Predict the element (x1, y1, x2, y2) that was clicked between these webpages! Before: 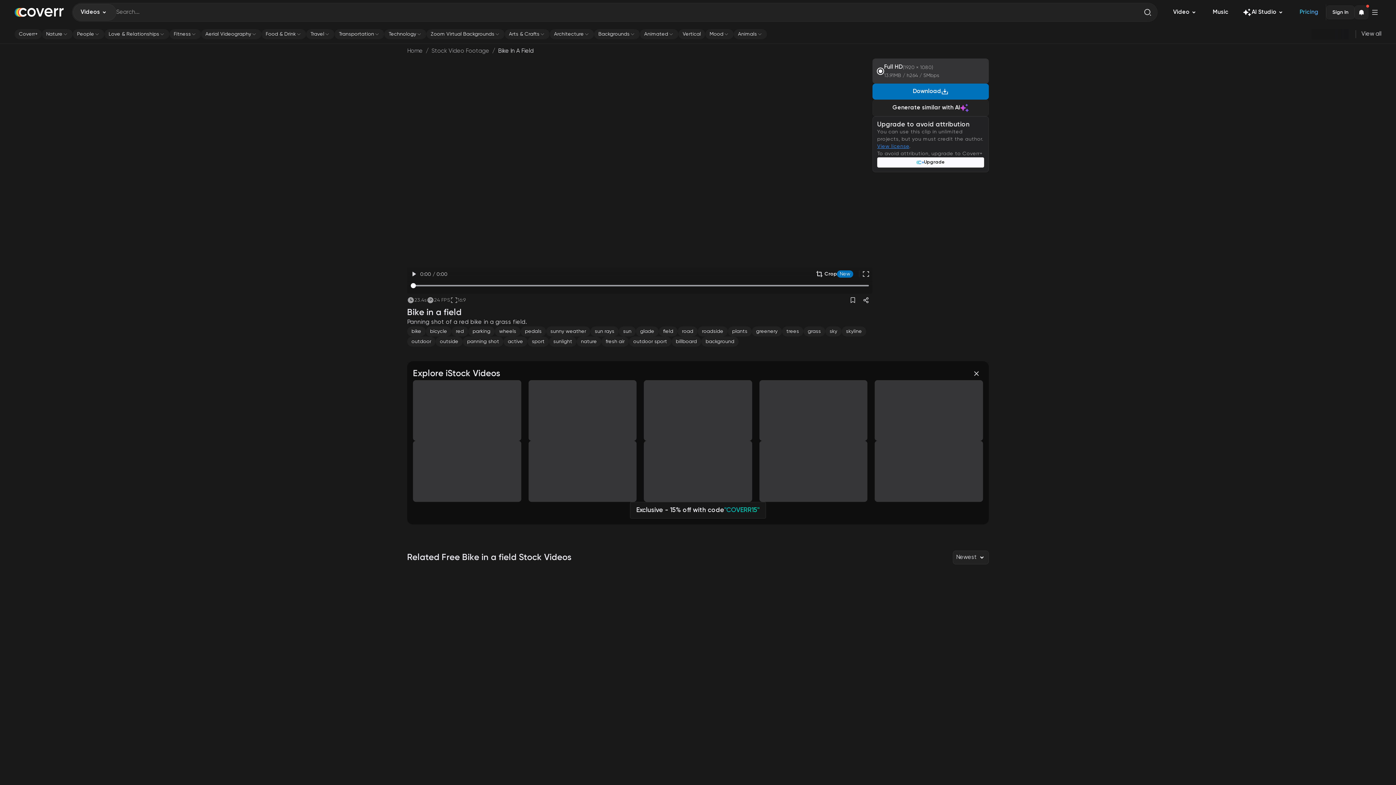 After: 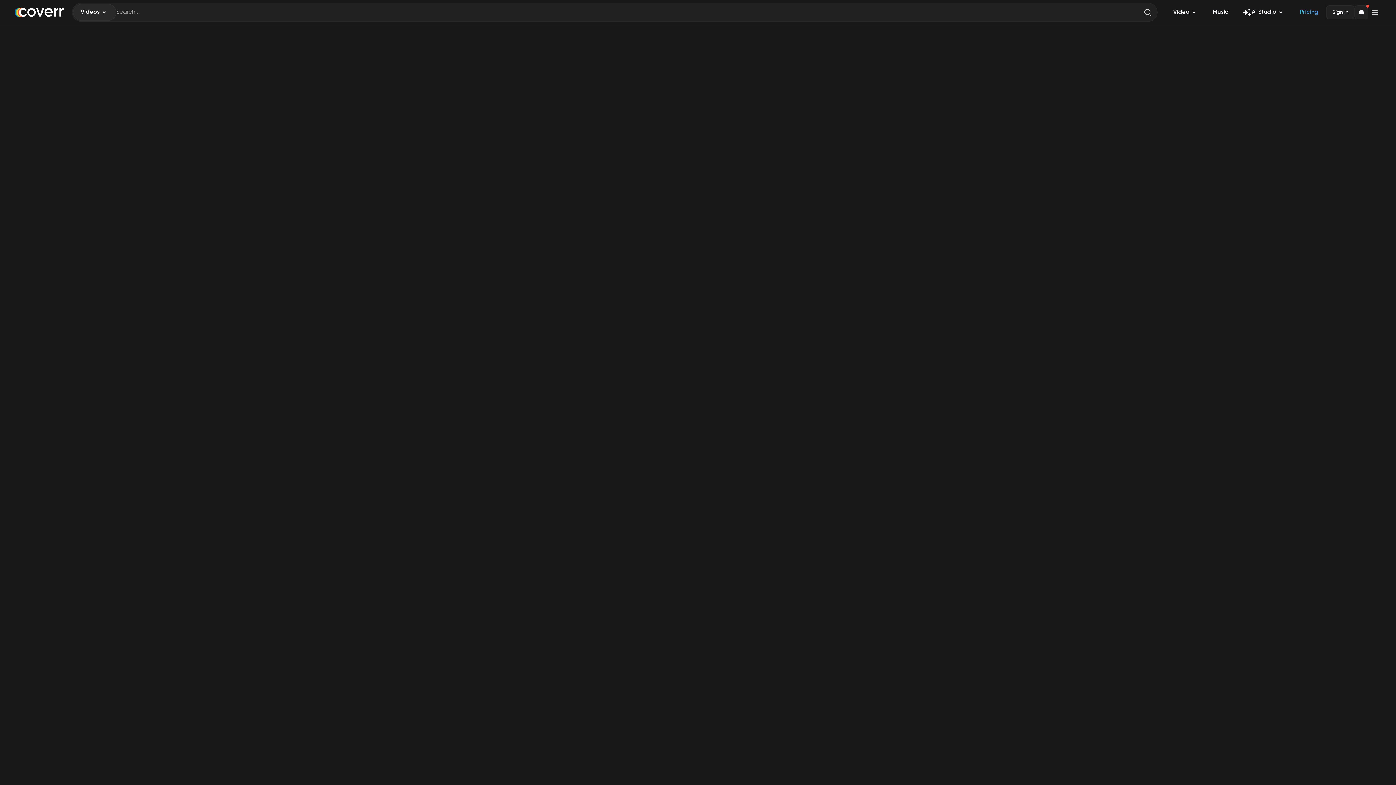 Action: bbox: (822, 697, 836, 710) label: Generate similar